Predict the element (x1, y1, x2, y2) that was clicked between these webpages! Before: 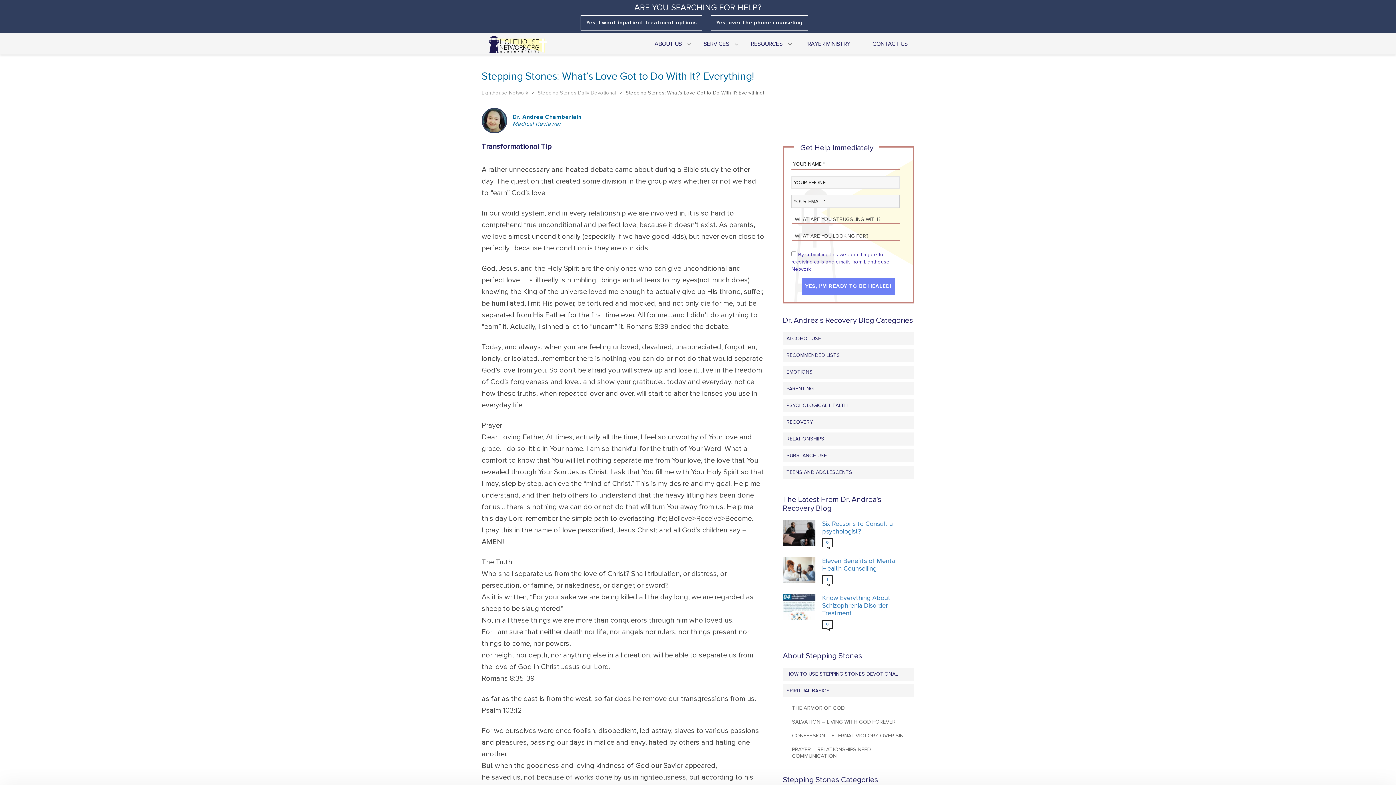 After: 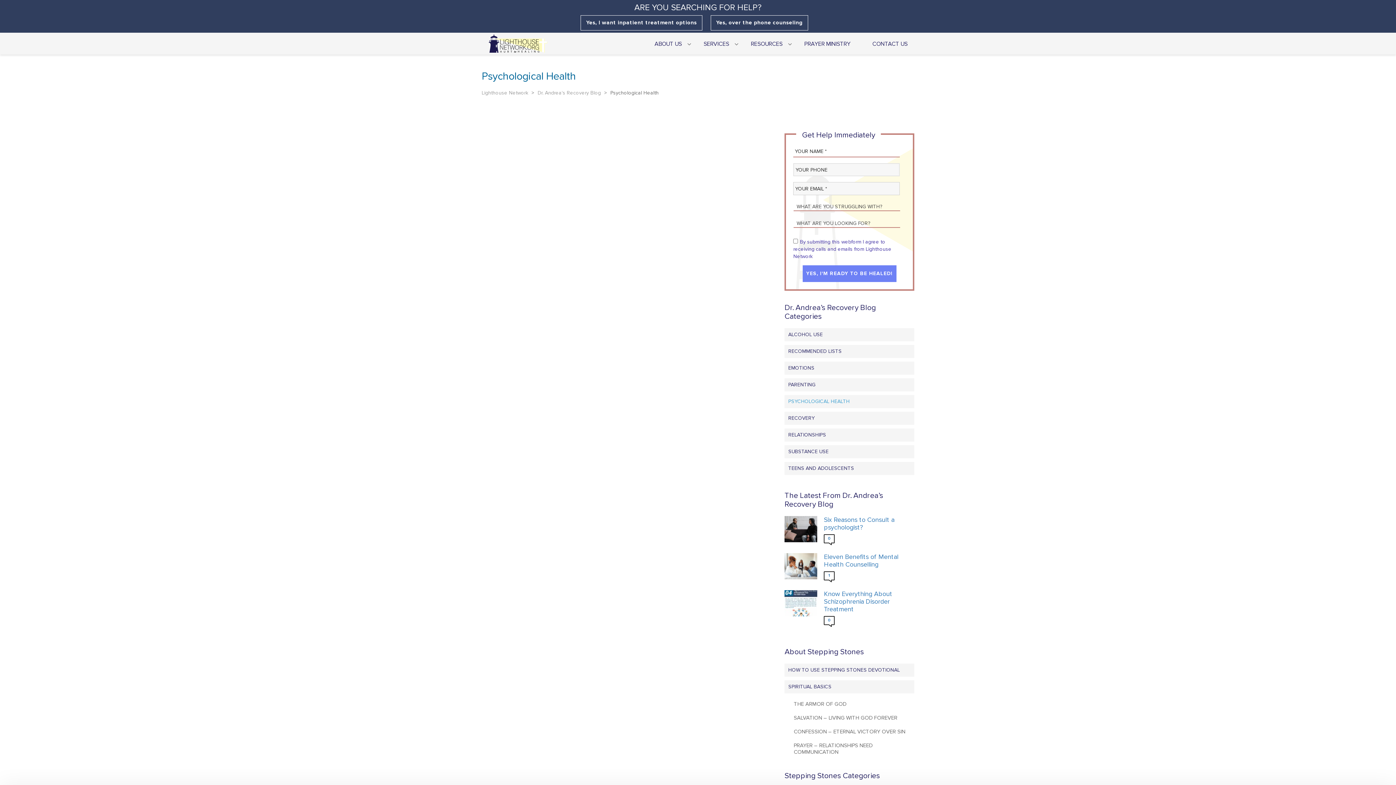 Action: label: PSYCHOLOGICAL HEALTH bbox: (783, 399, 914, 412)